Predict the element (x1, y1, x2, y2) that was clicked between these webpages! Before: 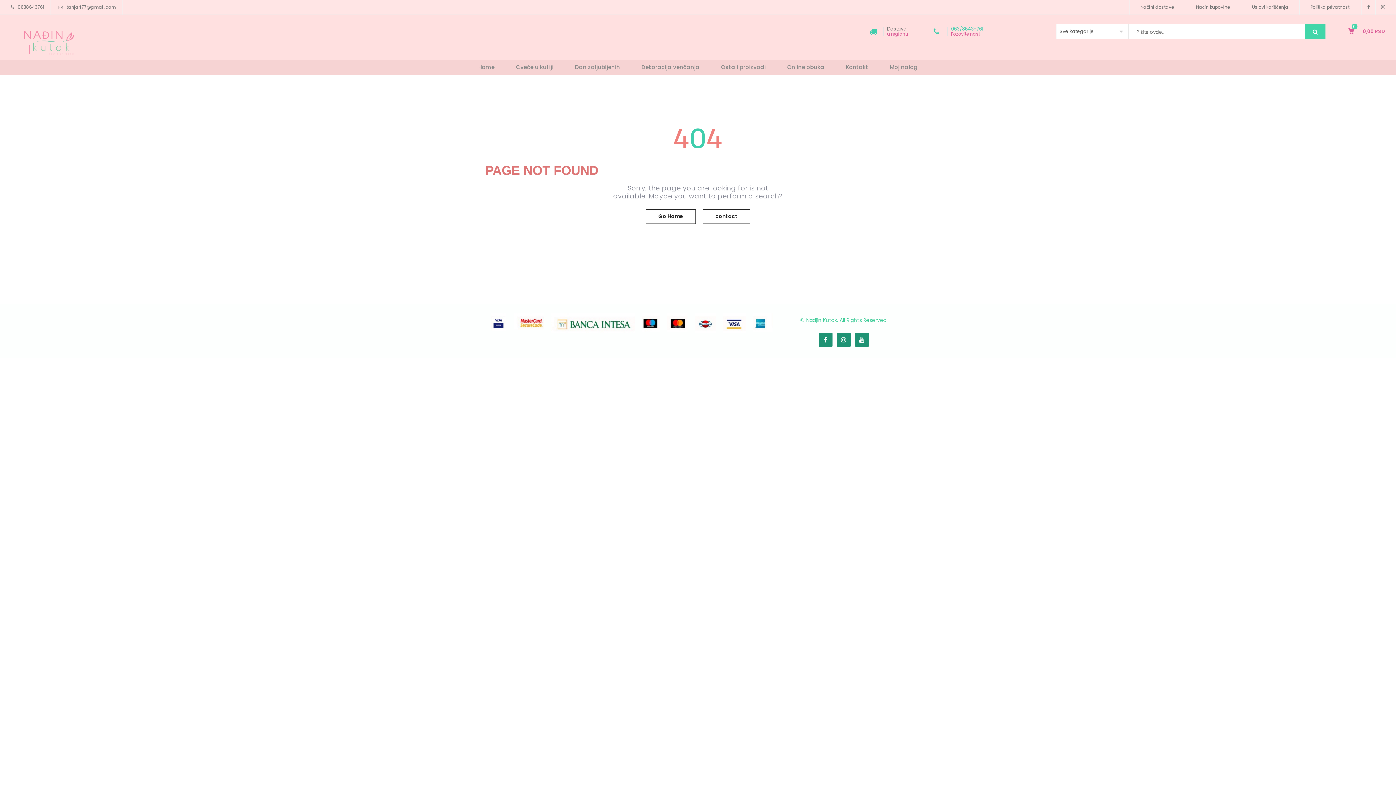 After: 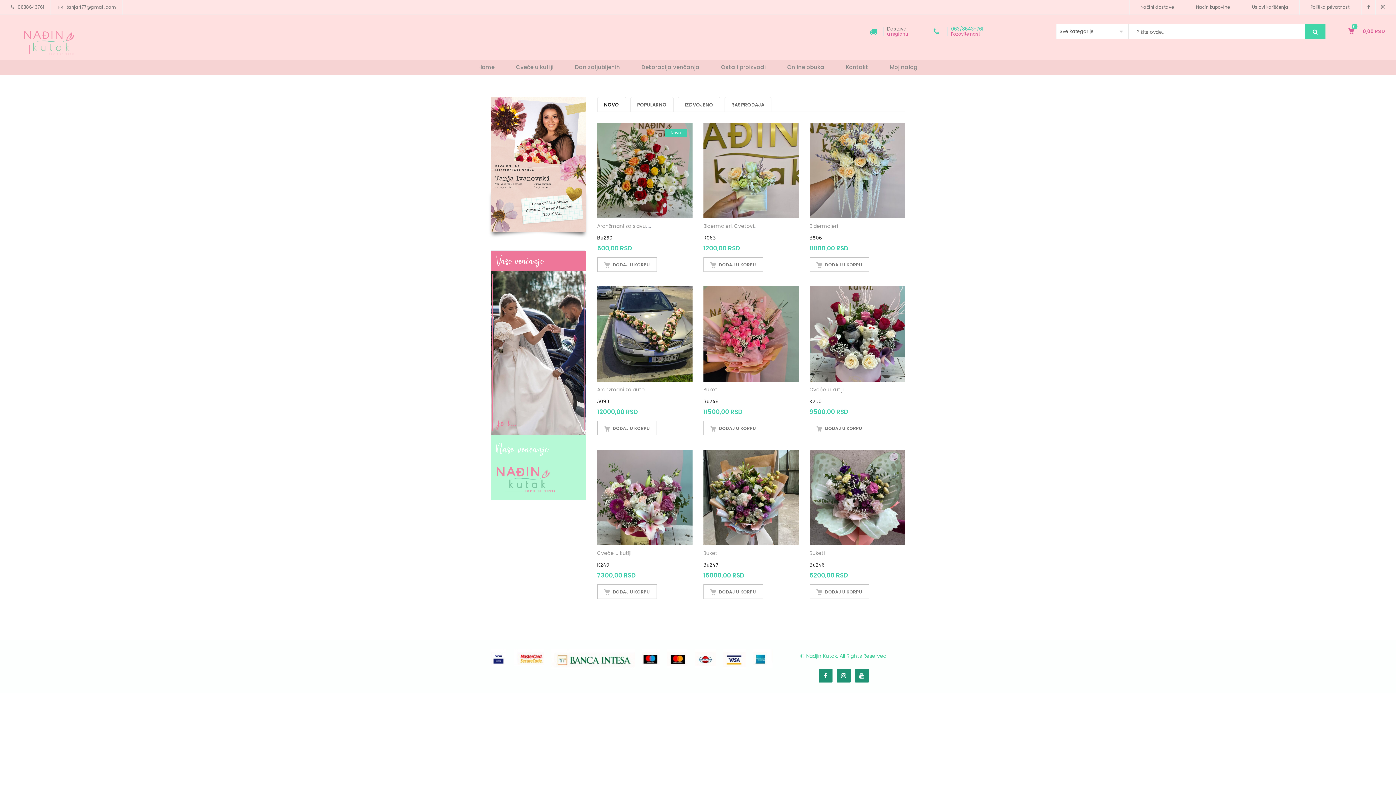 Action: bbox: (10, 27, 83, 56)